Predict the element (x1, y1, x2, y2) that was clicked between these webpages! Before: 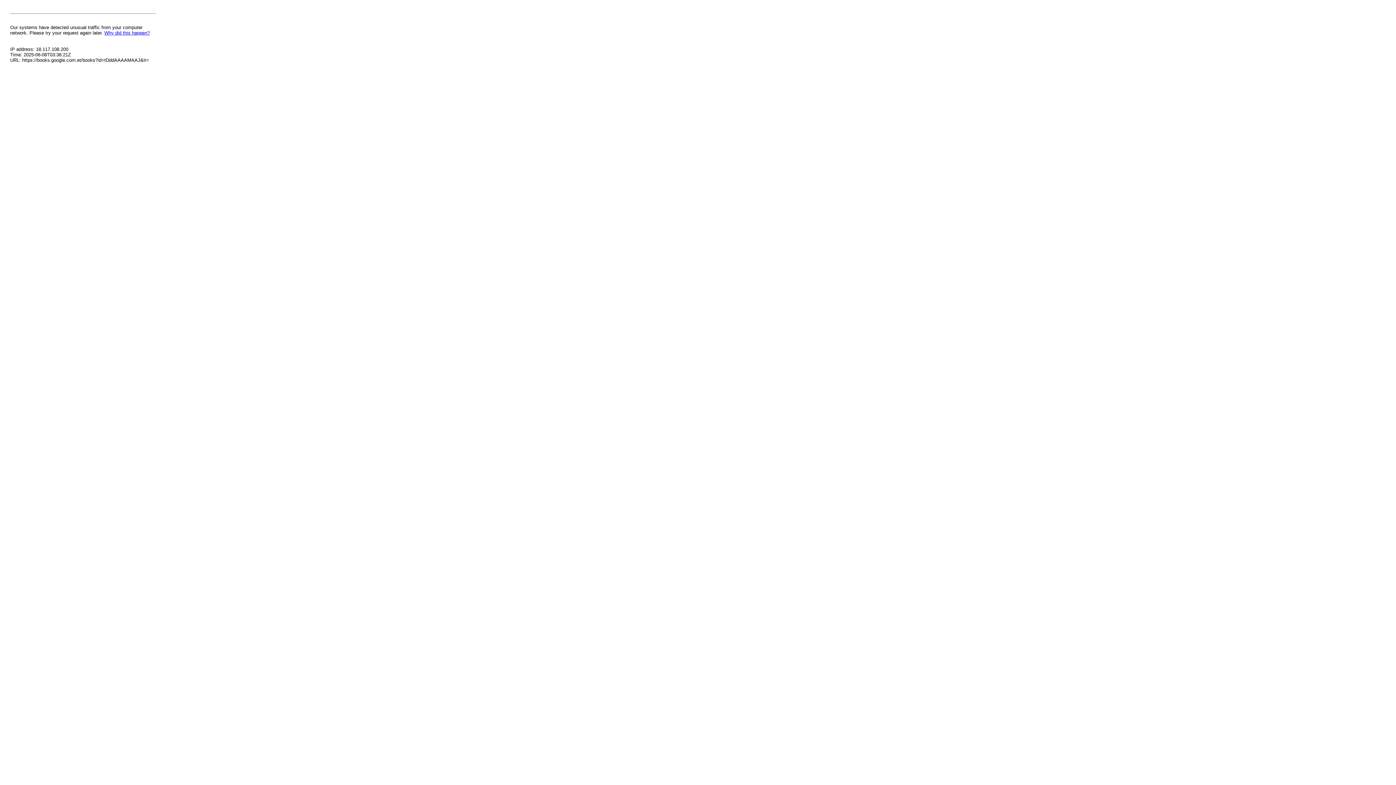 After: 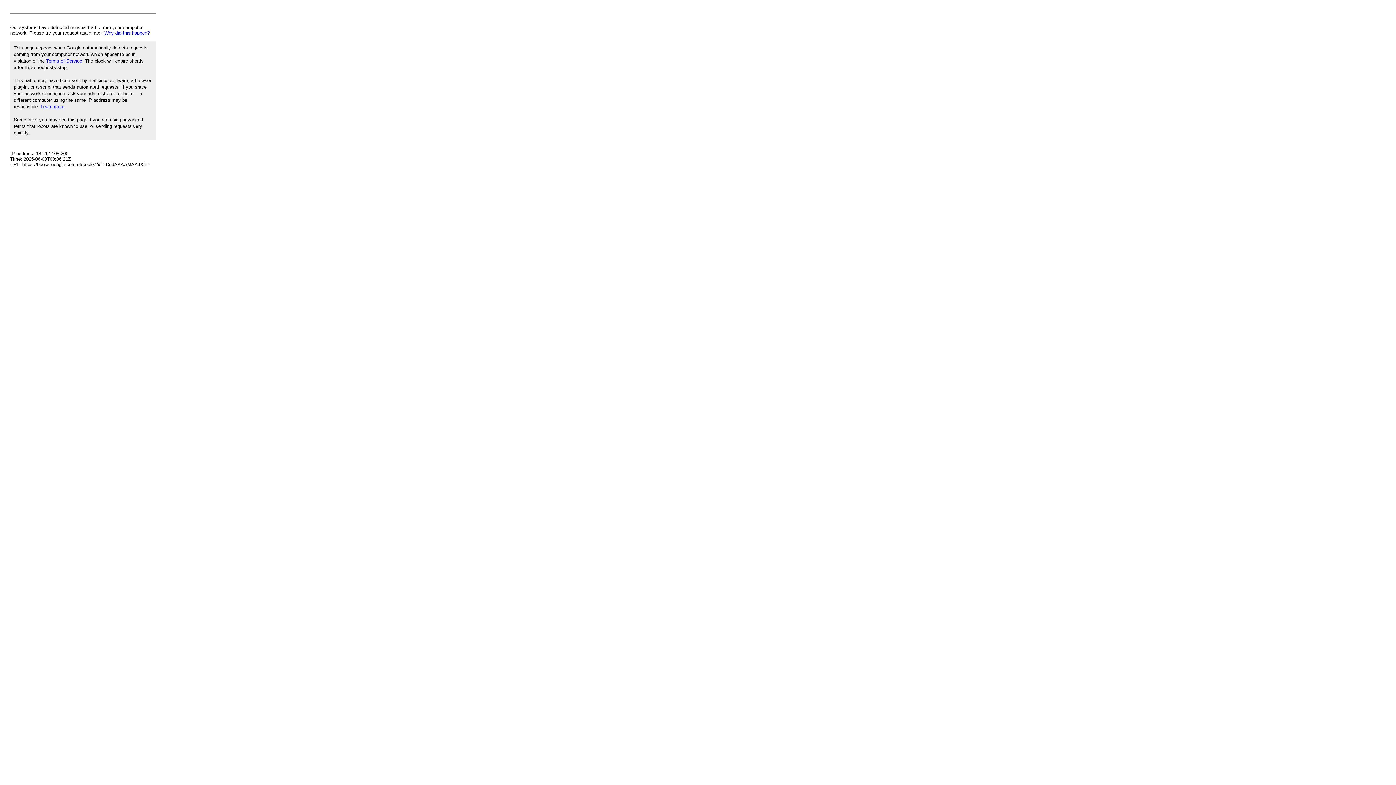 Action: label: Why did this happen? bbox: (104, 30, 149, 35)